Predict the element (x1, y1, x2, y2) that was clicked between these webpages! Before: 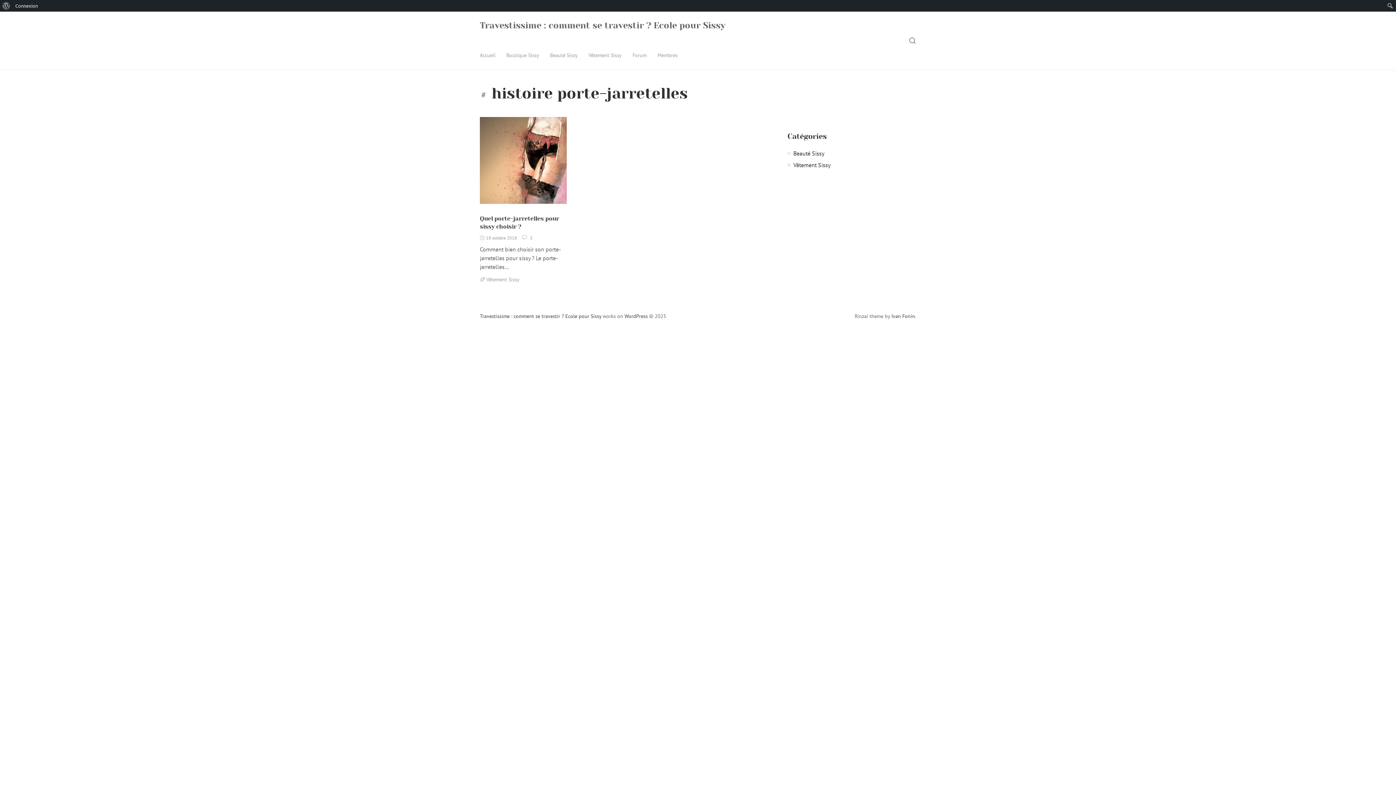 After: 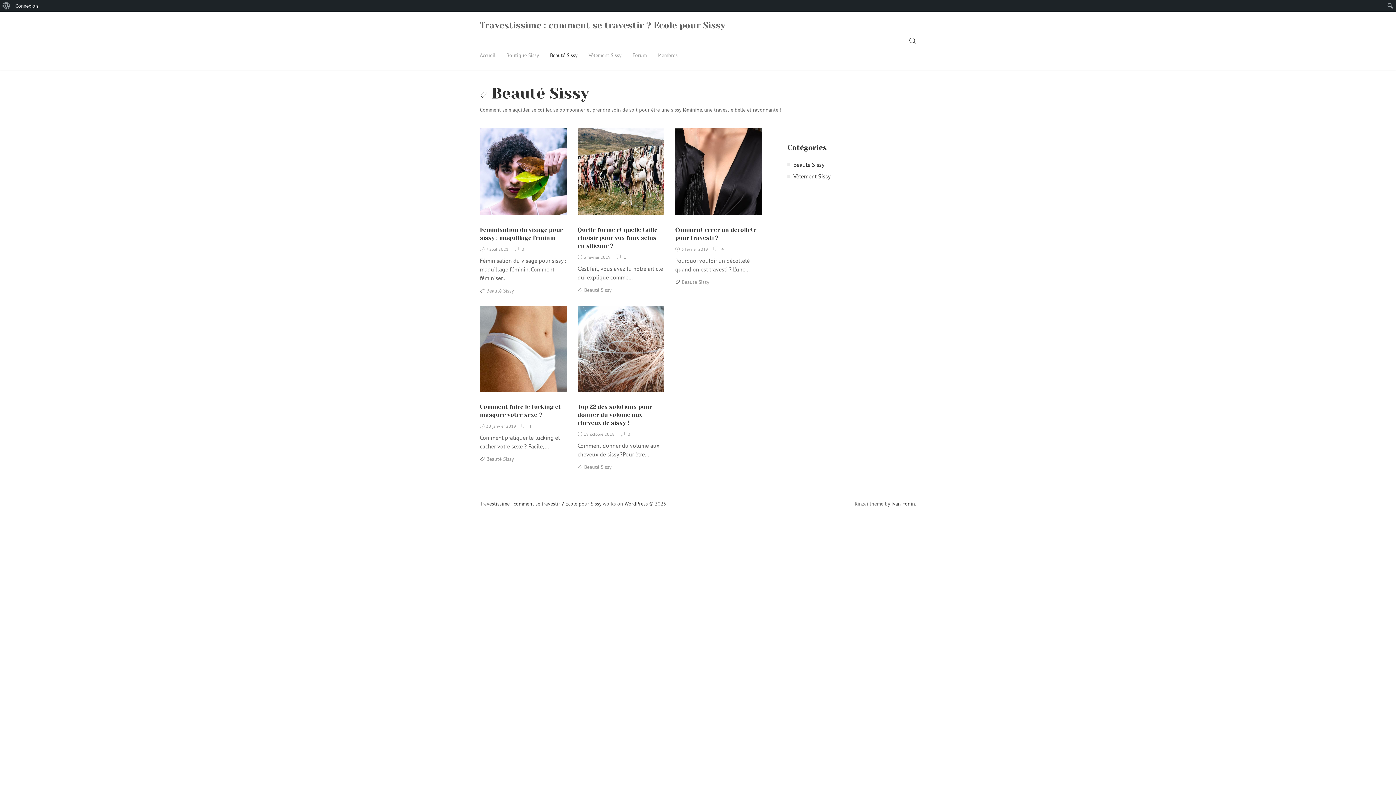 Action: label: Beauté Sissy bbox: (793, 149, 824, 157)